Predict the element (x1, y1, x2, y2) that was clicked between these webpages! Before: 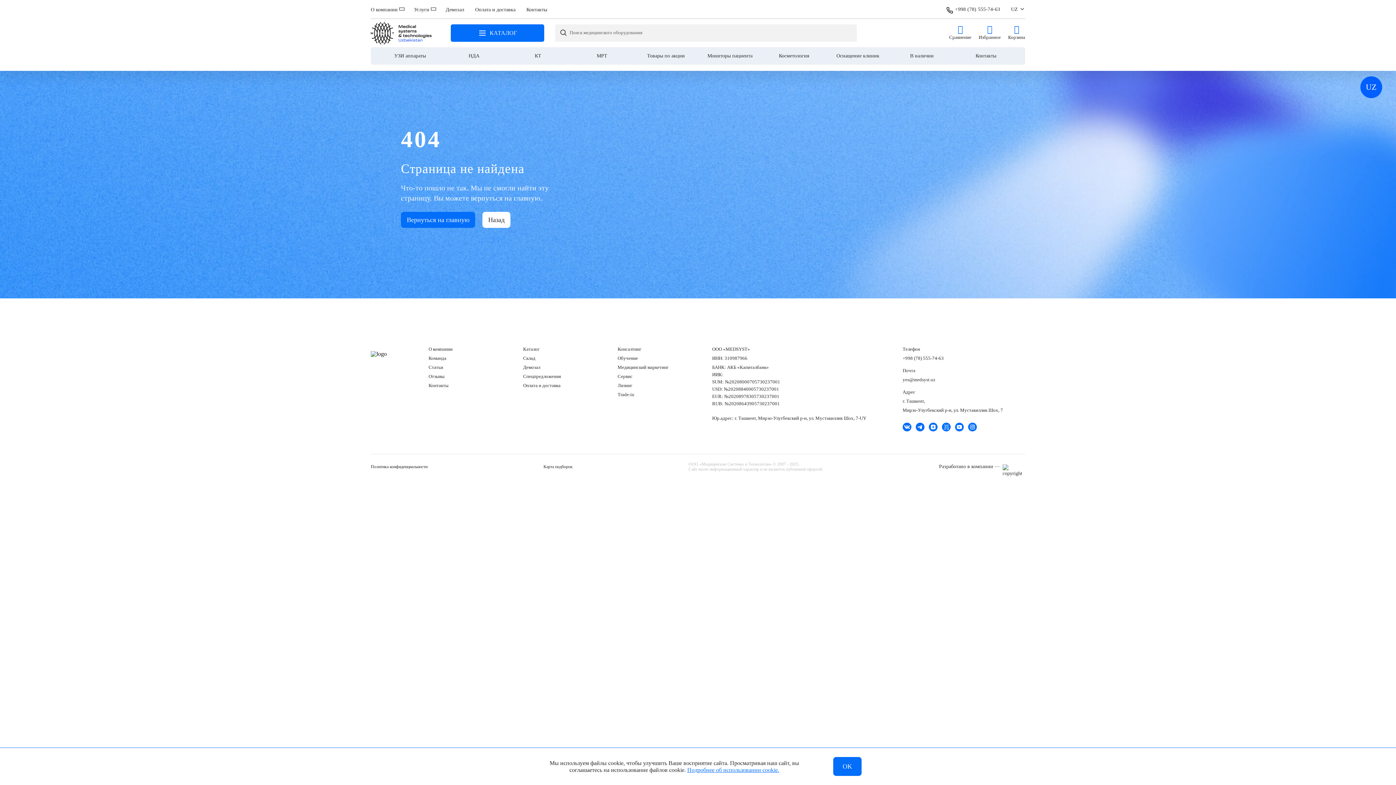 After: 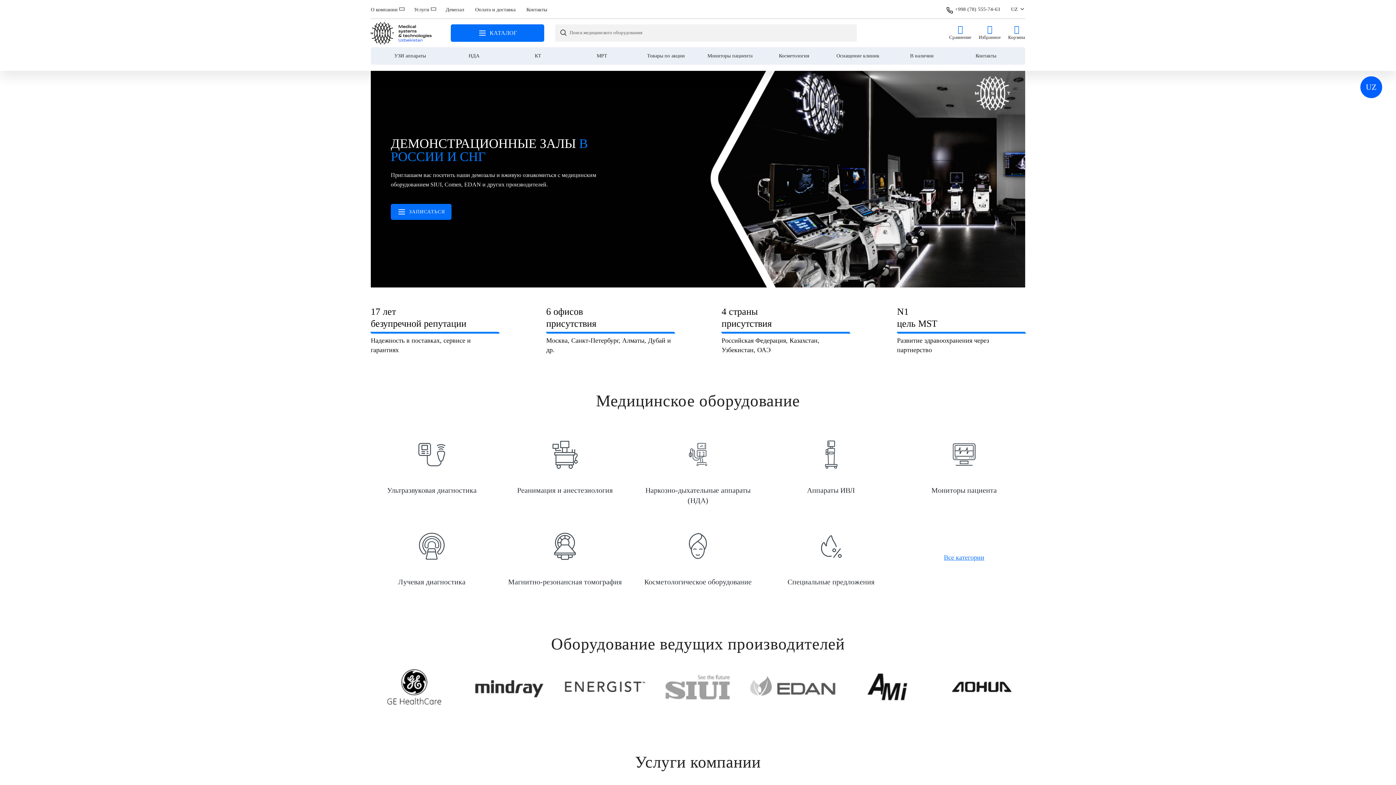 Action: bbox: (401, 212, 475, 228) label: Вернуться на главную